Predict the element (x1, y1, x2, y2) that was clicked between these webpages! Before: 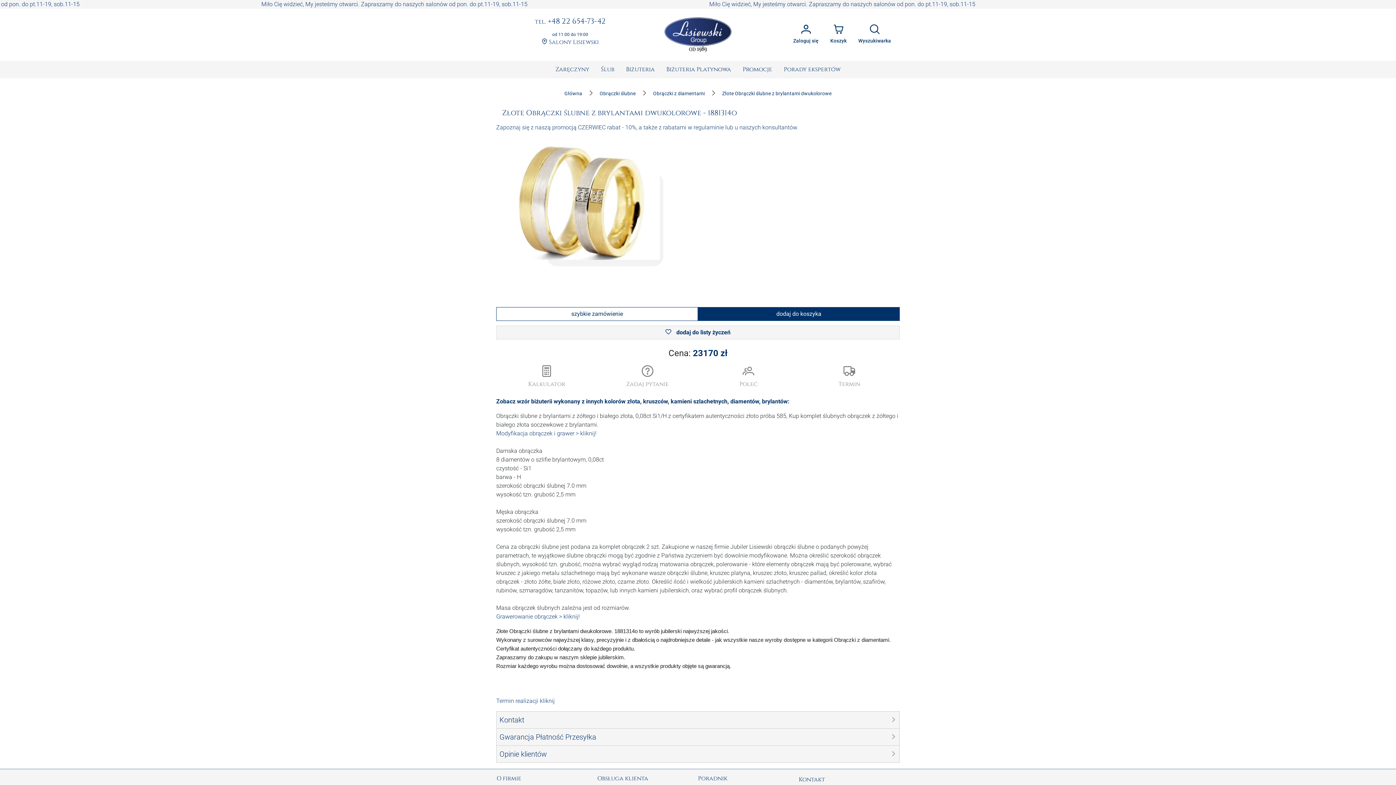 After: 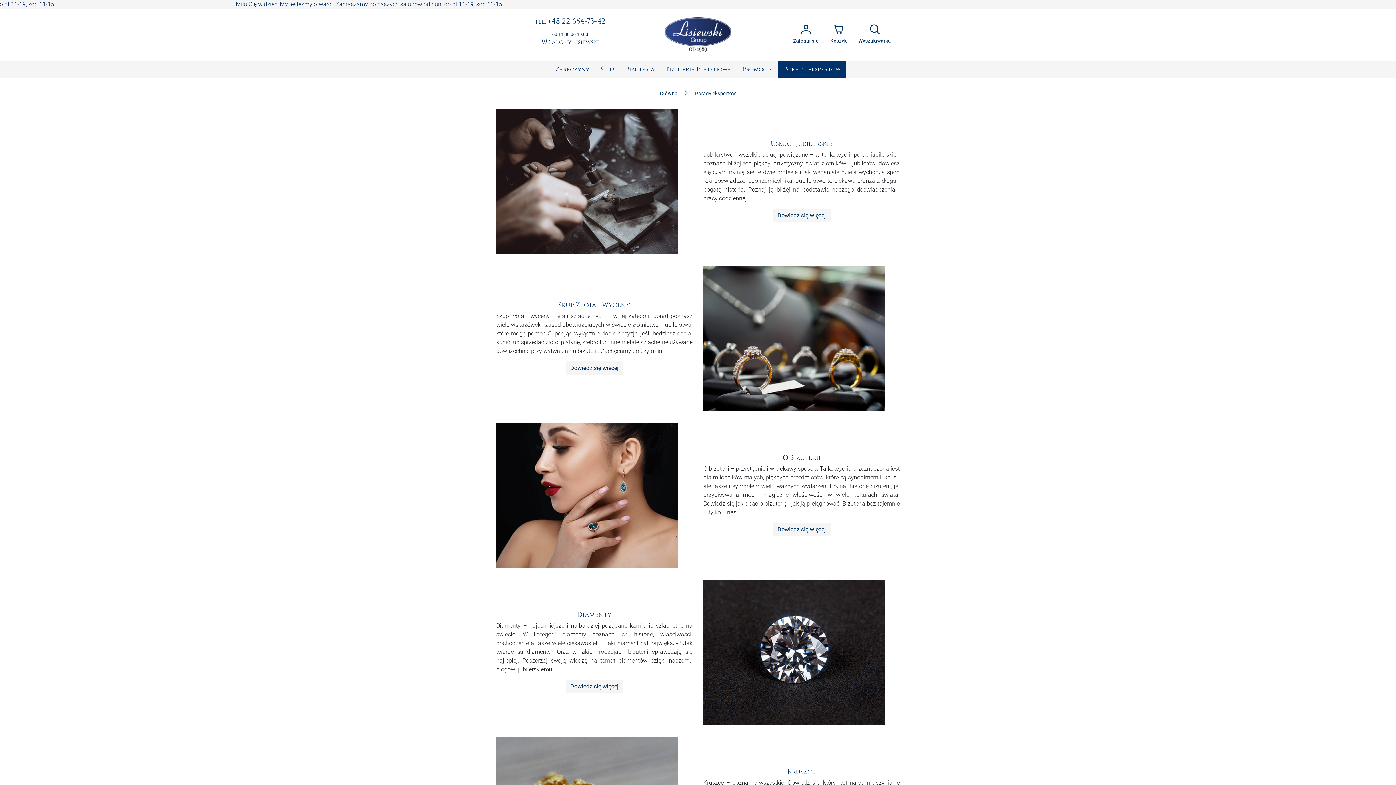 Action: label: Porady ekspertów bbox: (778, 60, 846, 78)